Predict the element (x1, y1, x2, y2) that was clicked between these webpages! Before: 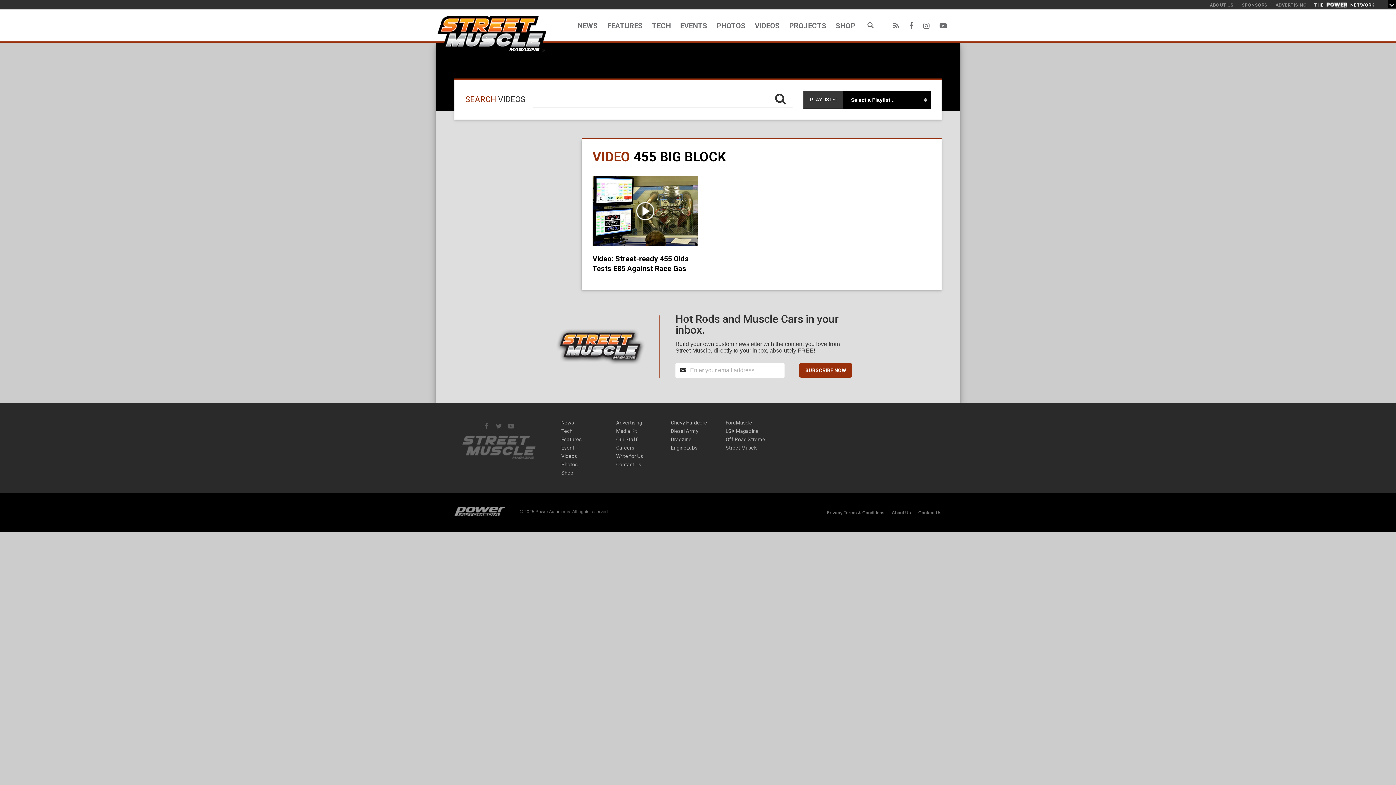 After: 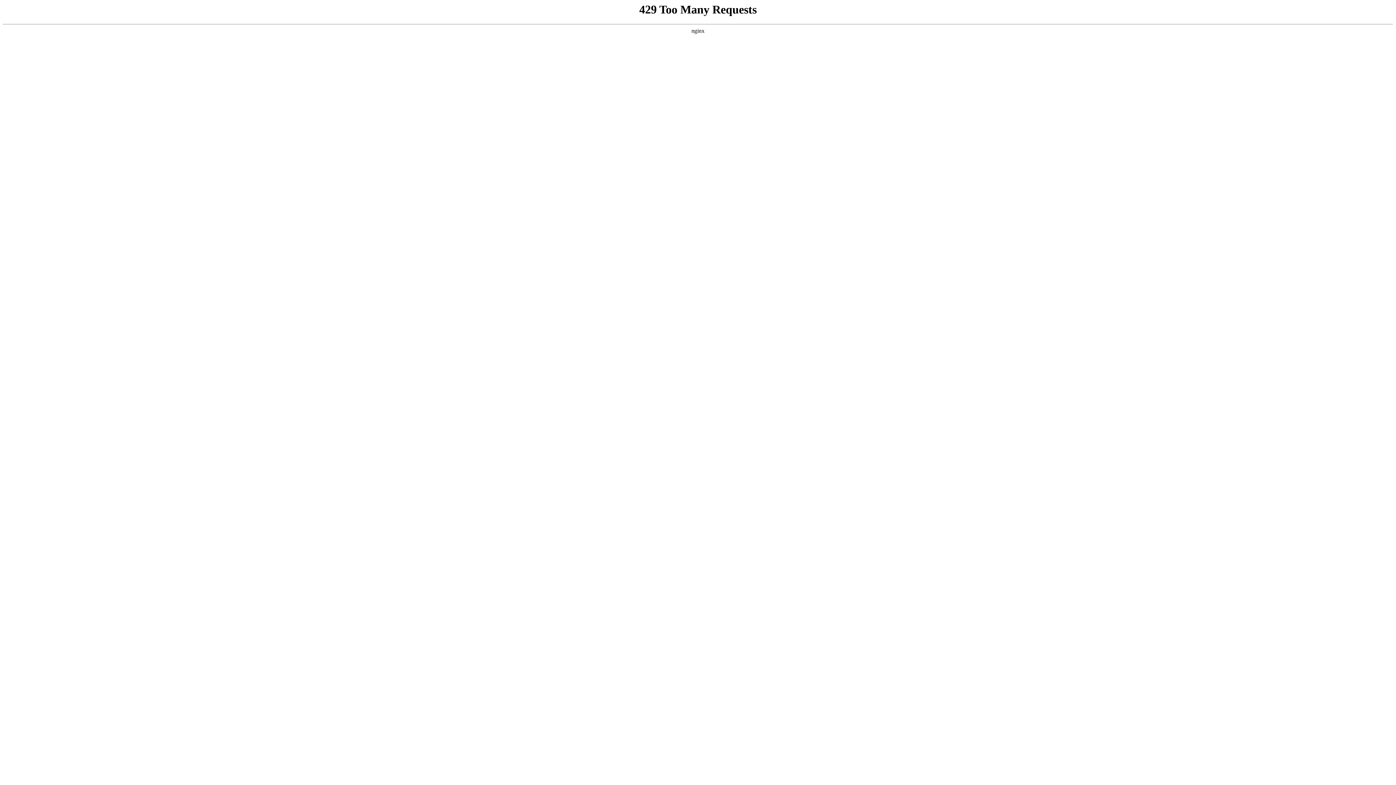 Action: label: Write for Us bbox: (616, 453, 643, 459)